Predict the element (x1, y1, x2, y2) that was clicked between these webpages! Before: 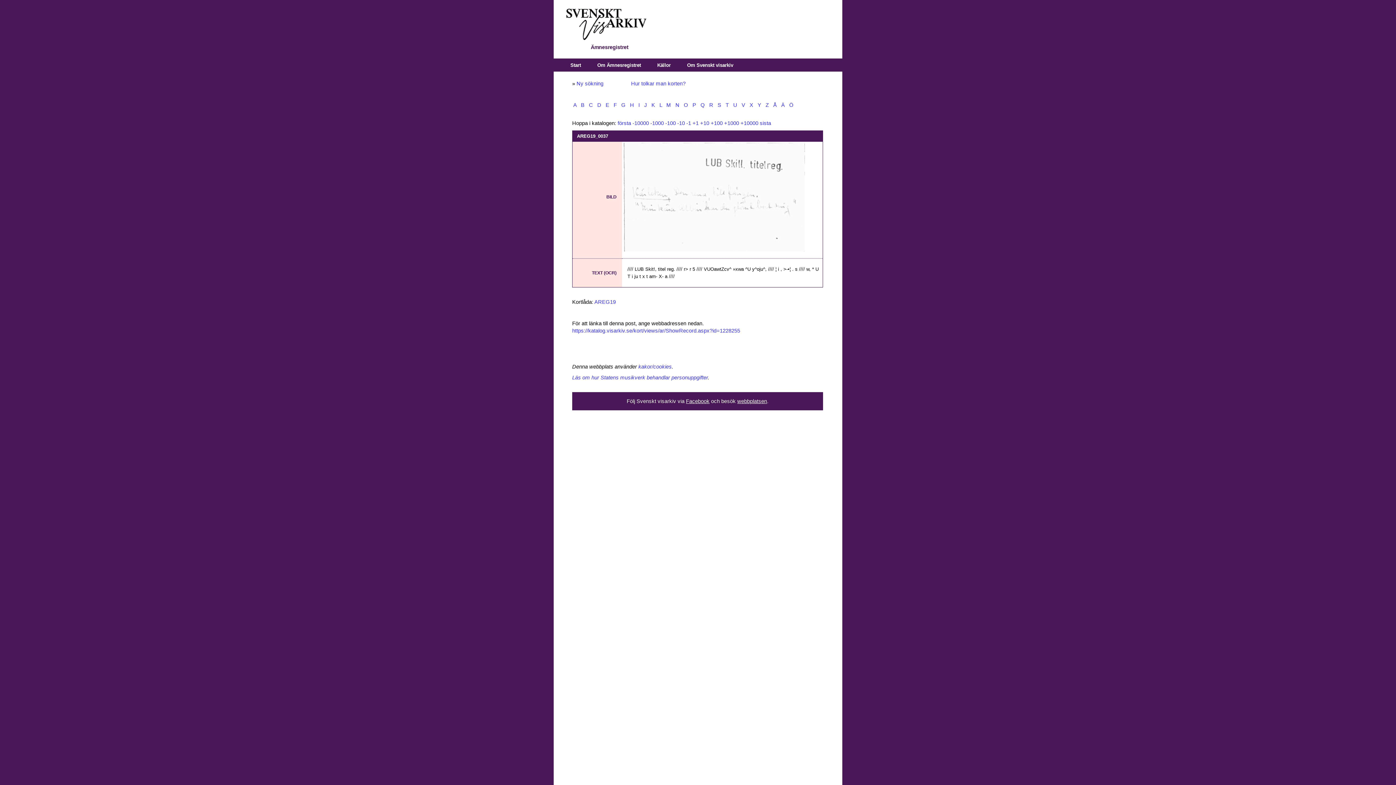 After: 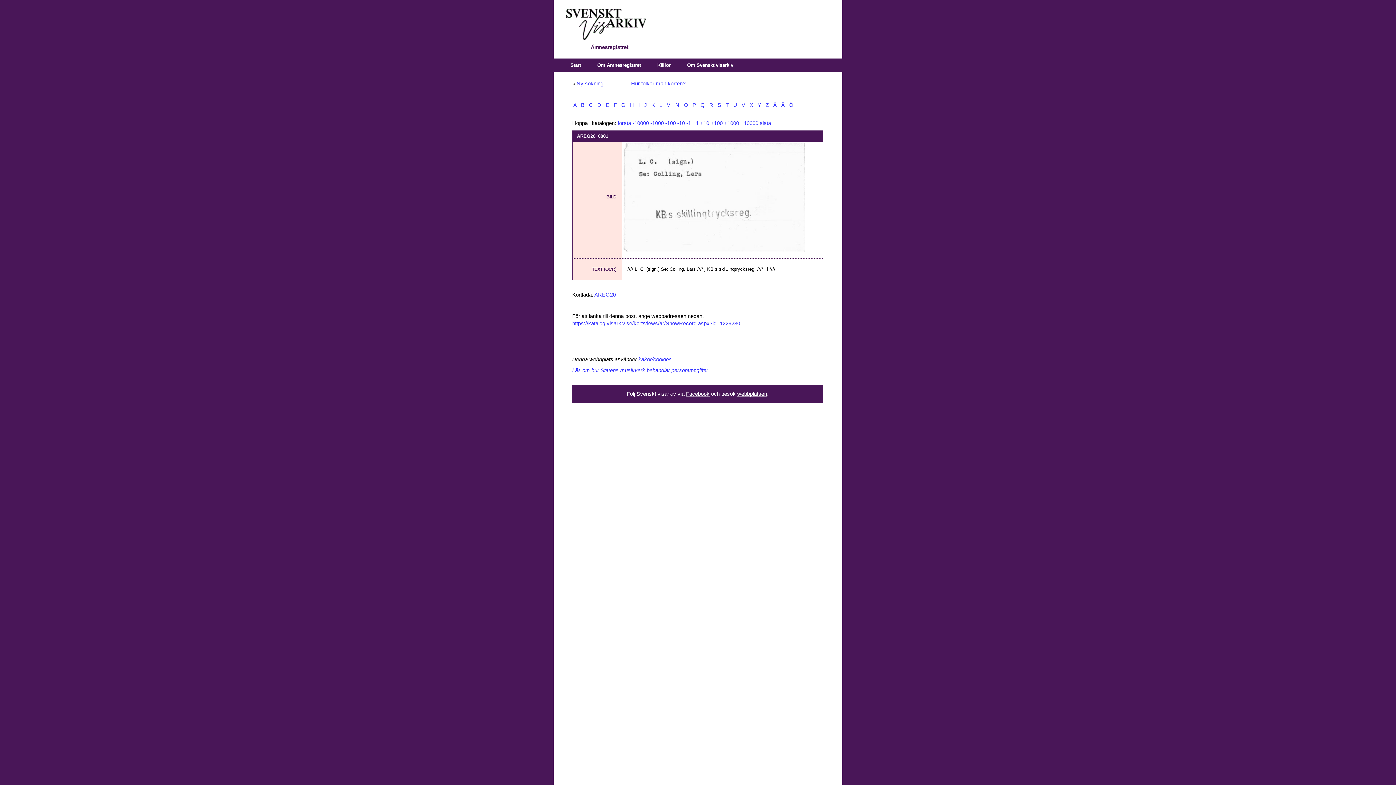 Action: label:  L  bbox: (658, 102, 663, 108)